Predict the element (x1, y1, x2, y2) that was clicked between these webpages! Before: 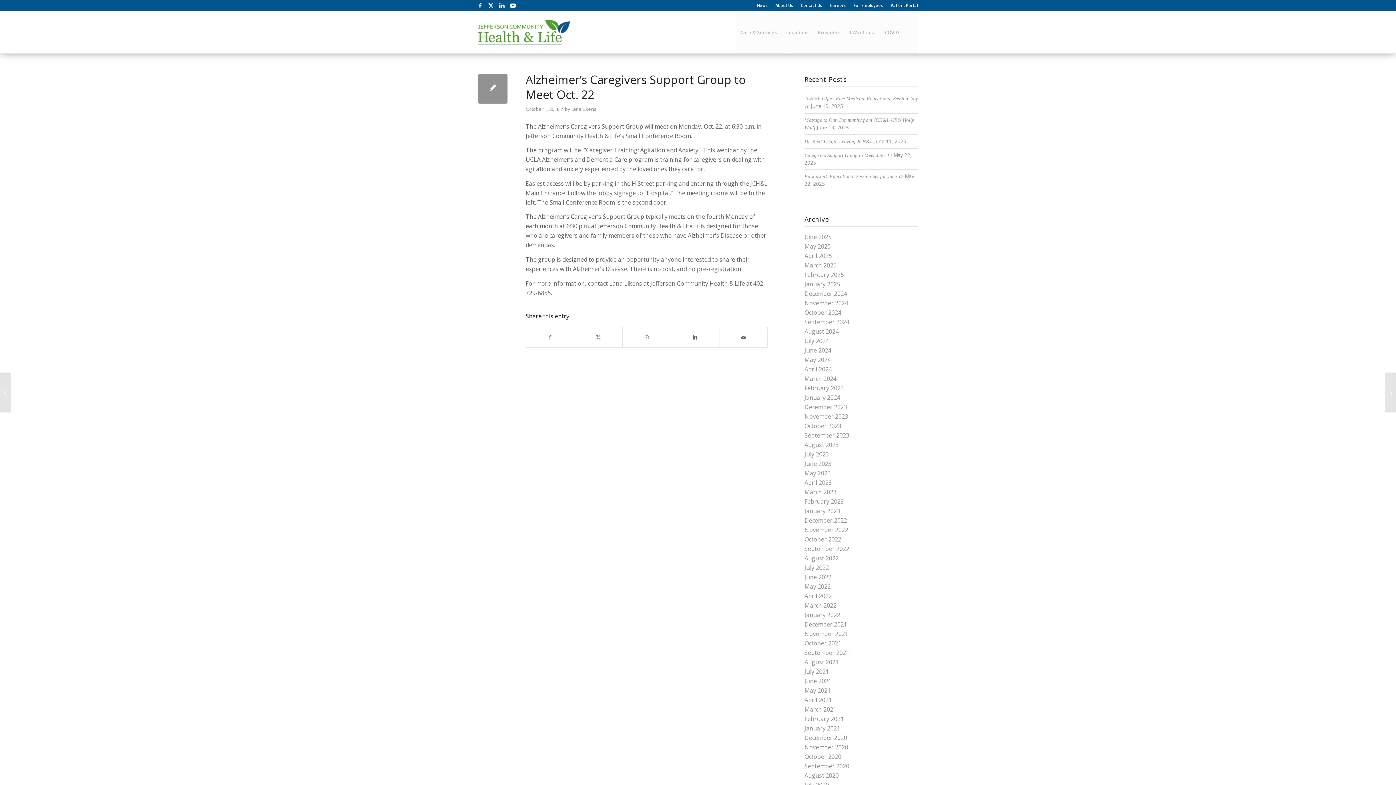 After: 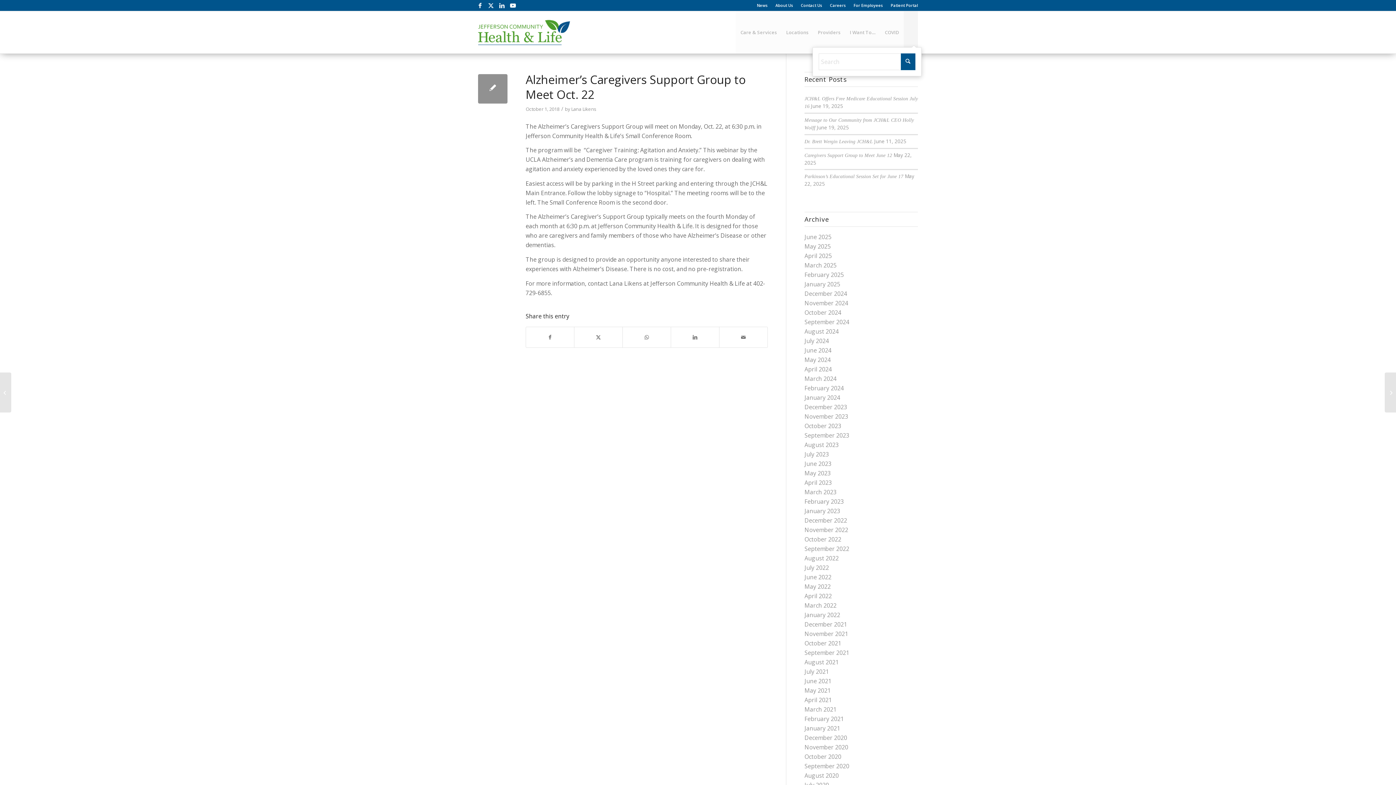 Action: label: Search bbox: (903, 11, 918, 53)